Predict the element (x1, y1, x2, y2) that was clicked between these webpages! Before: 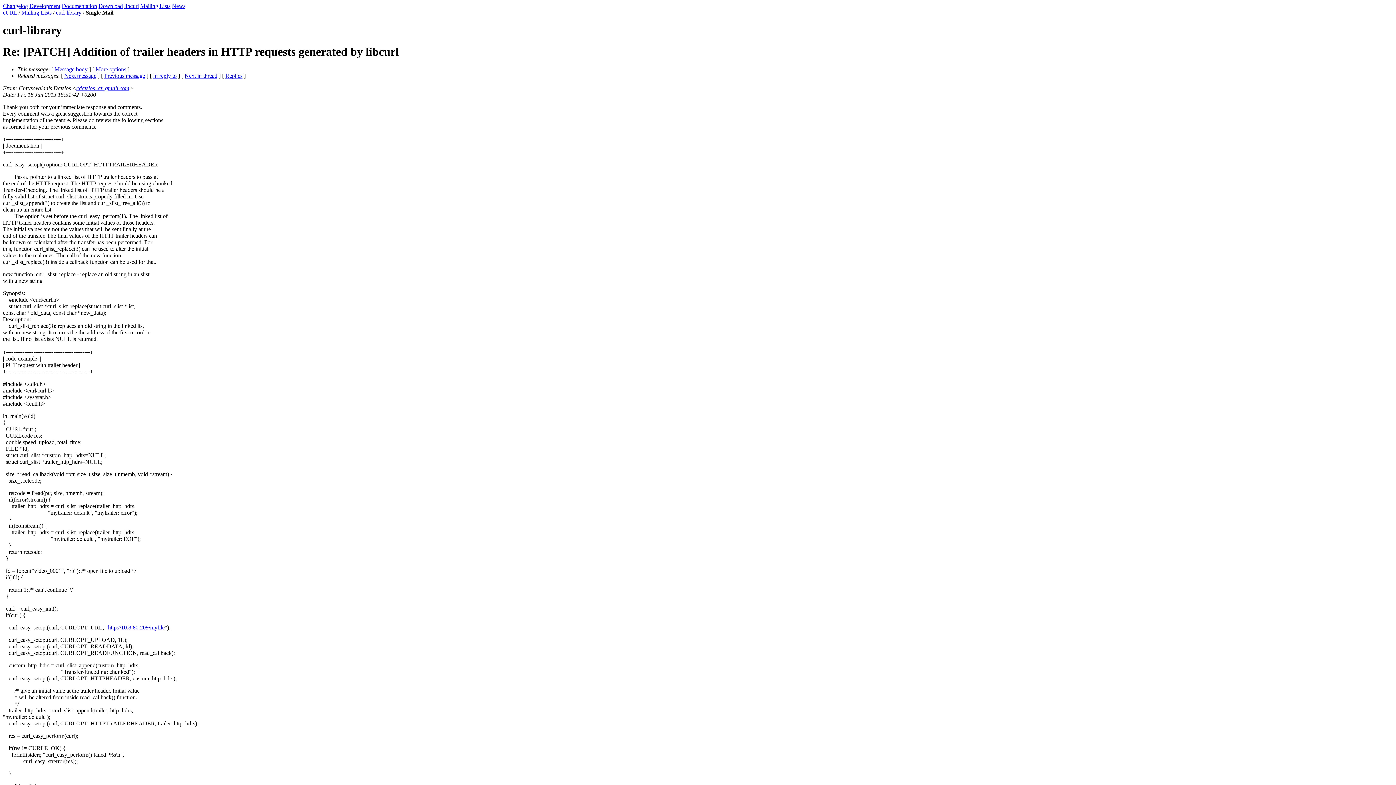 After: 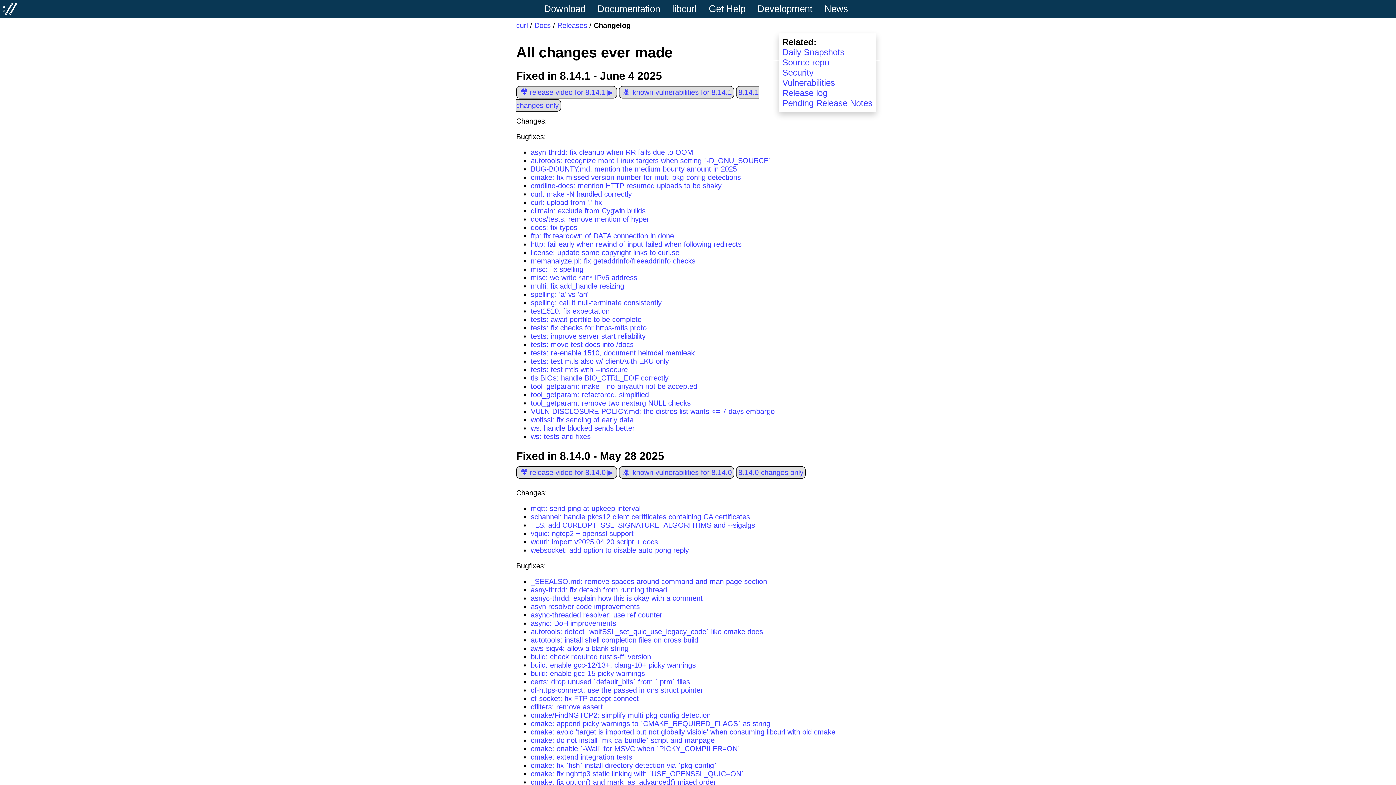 Action: label: Changelog bbox: (2, 2, 28, 9)